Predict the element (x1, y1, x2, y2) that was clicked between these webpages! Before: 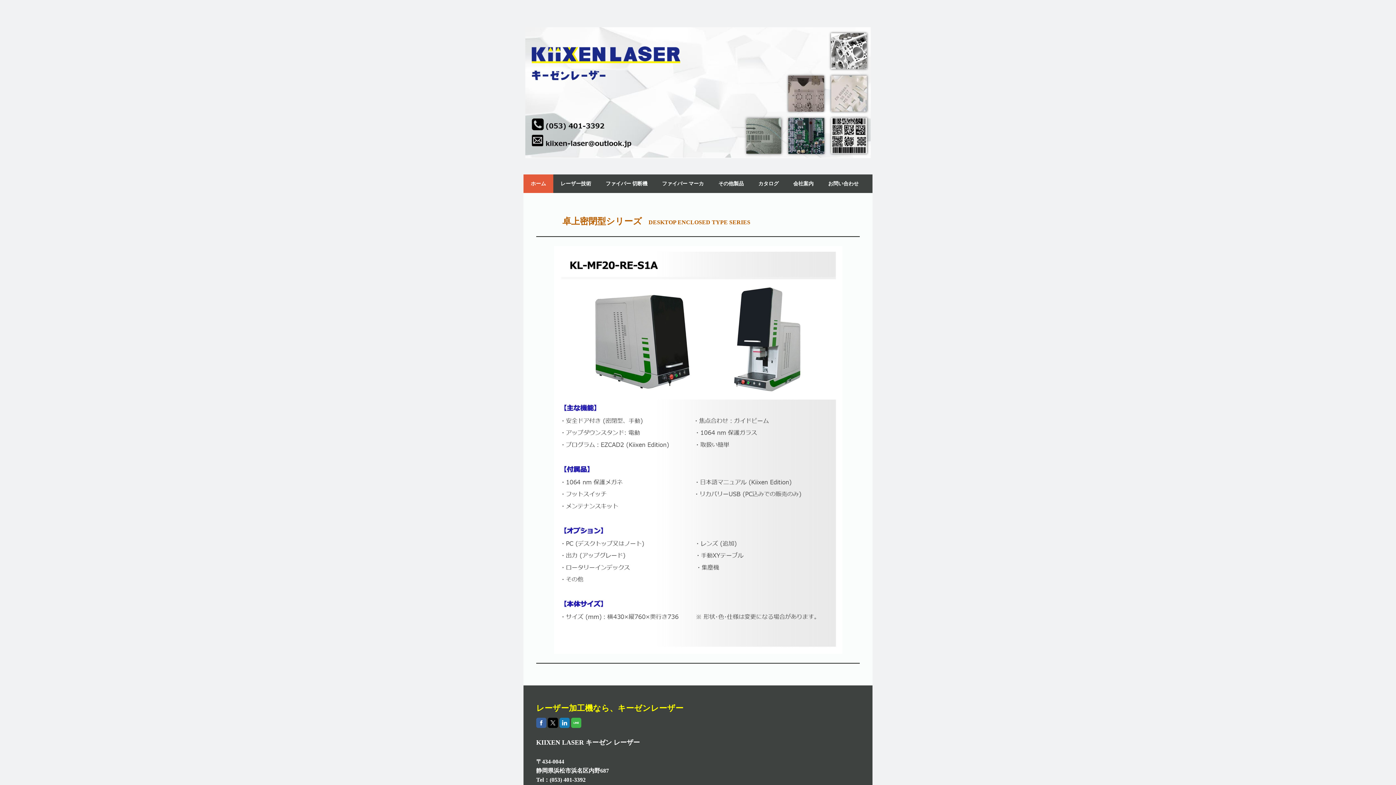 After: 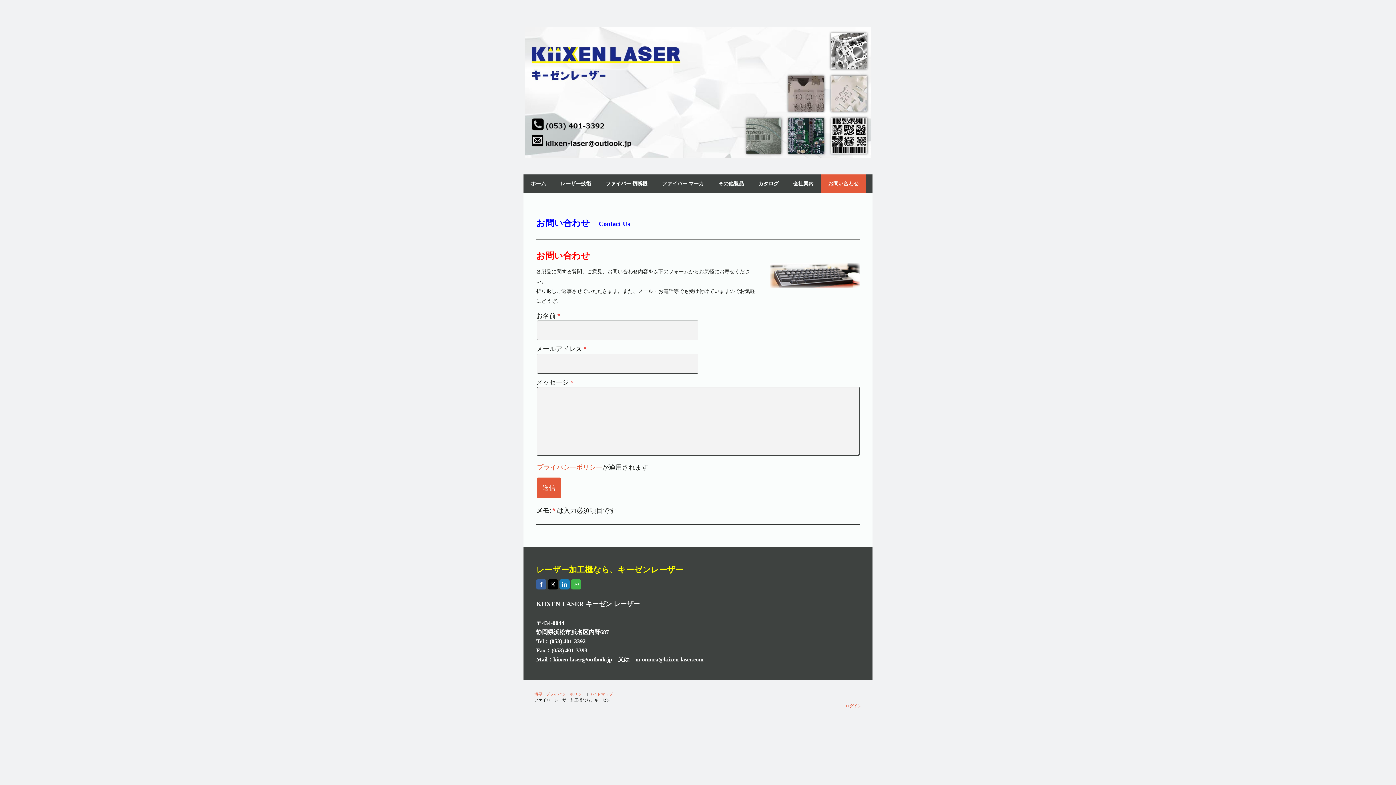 Action: label: お問い合わせ bbox: (821, 174, 866, 193)